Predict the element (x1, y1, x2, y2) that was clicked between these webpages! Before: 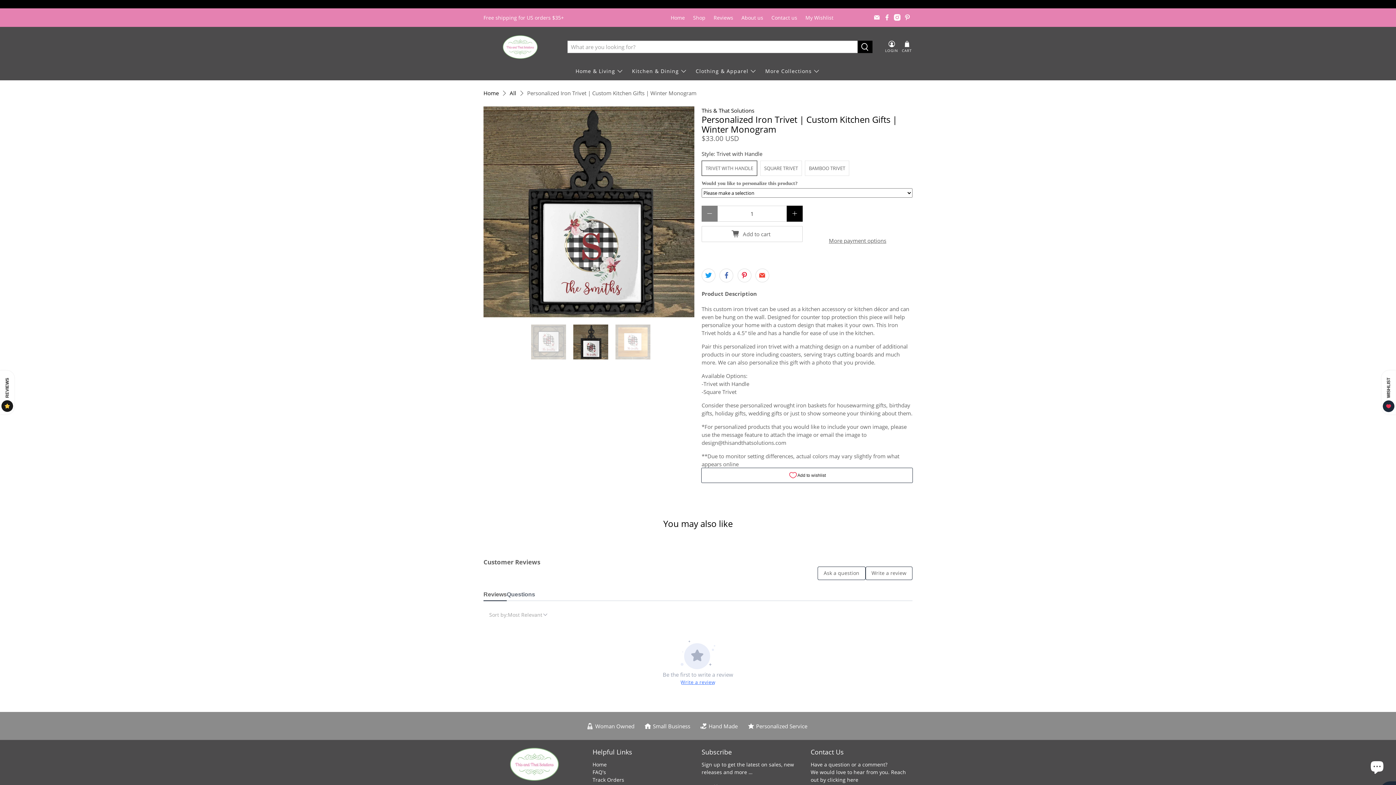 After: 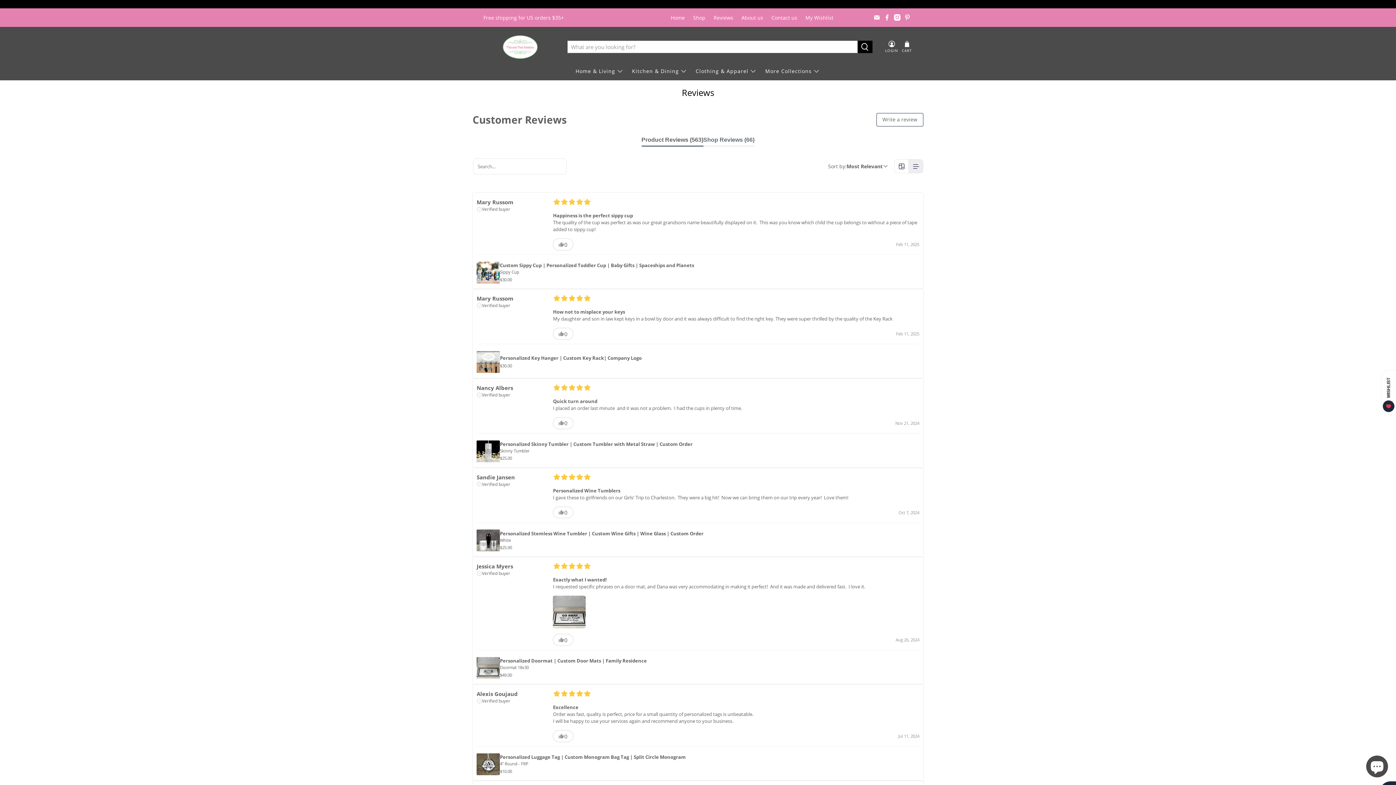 Action: label: Reviews bbox: (709, 8, 737, 26)